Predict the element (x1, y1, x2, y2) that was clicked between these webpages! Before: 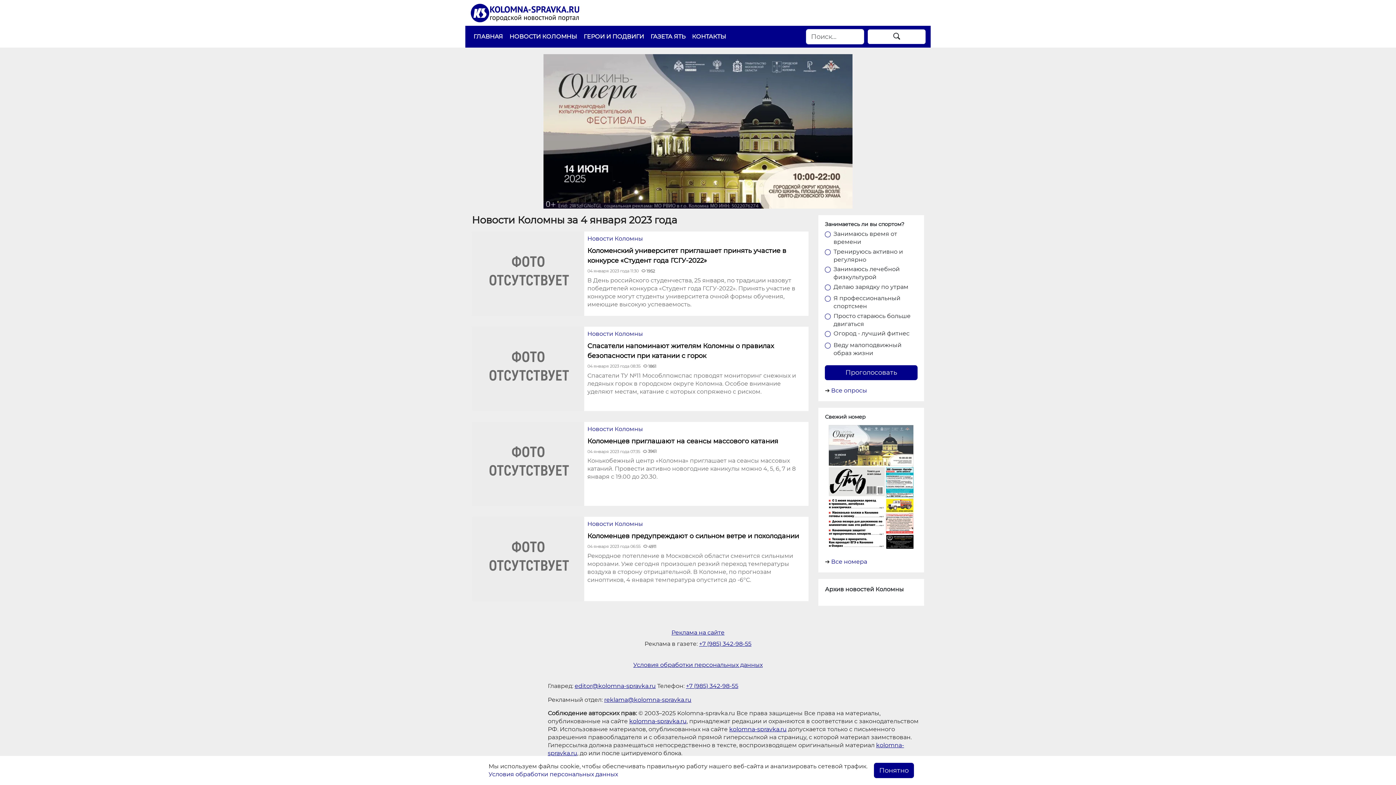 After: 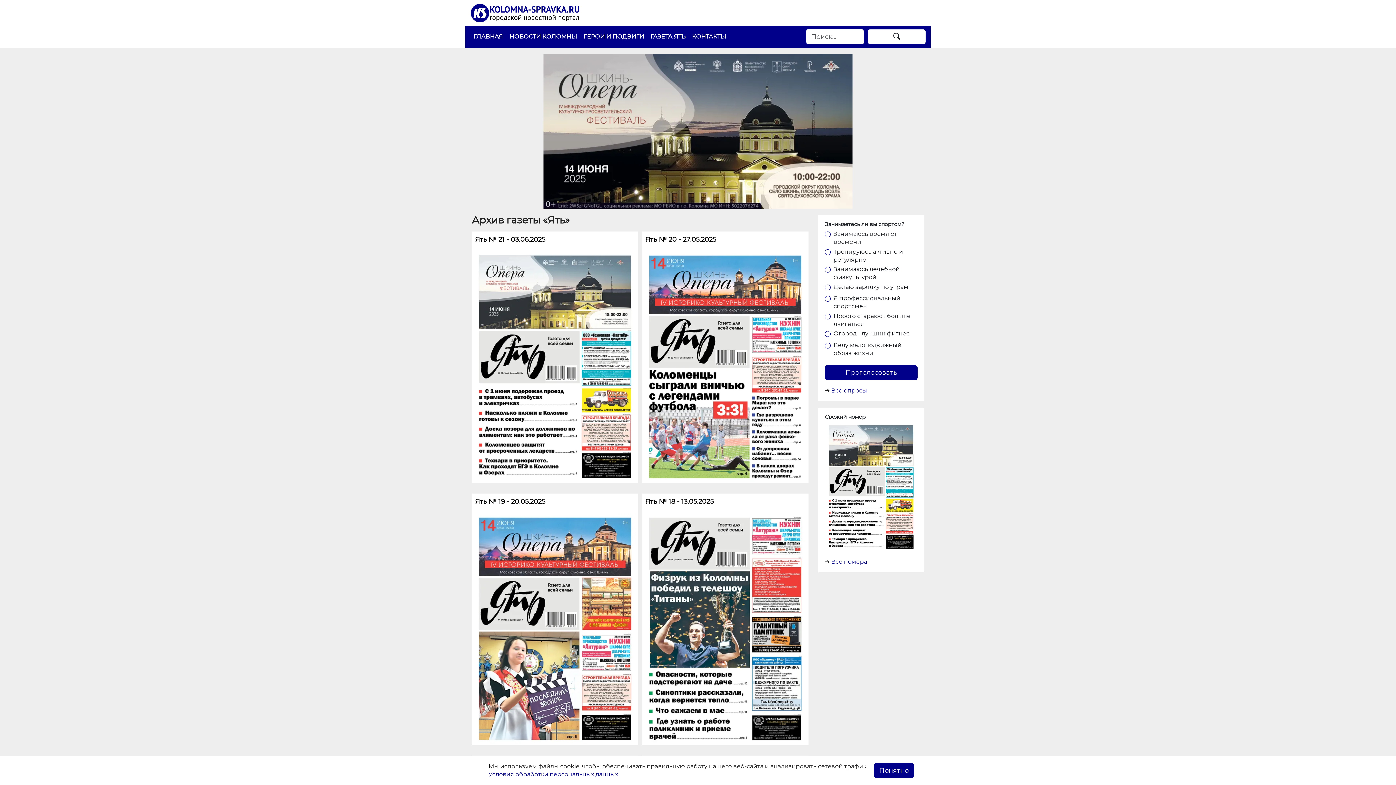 Action: bbox: (831, 558, 867, 565) label: Все номера